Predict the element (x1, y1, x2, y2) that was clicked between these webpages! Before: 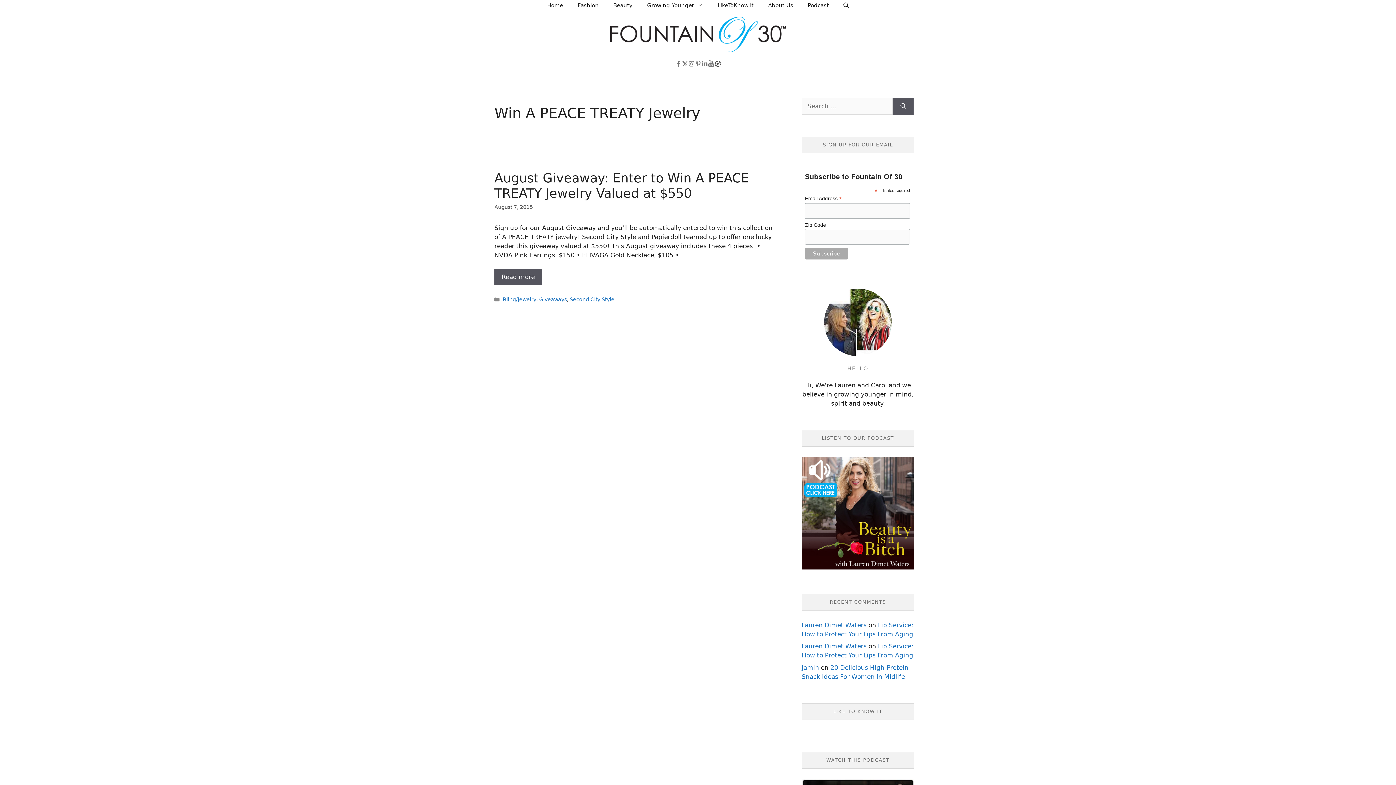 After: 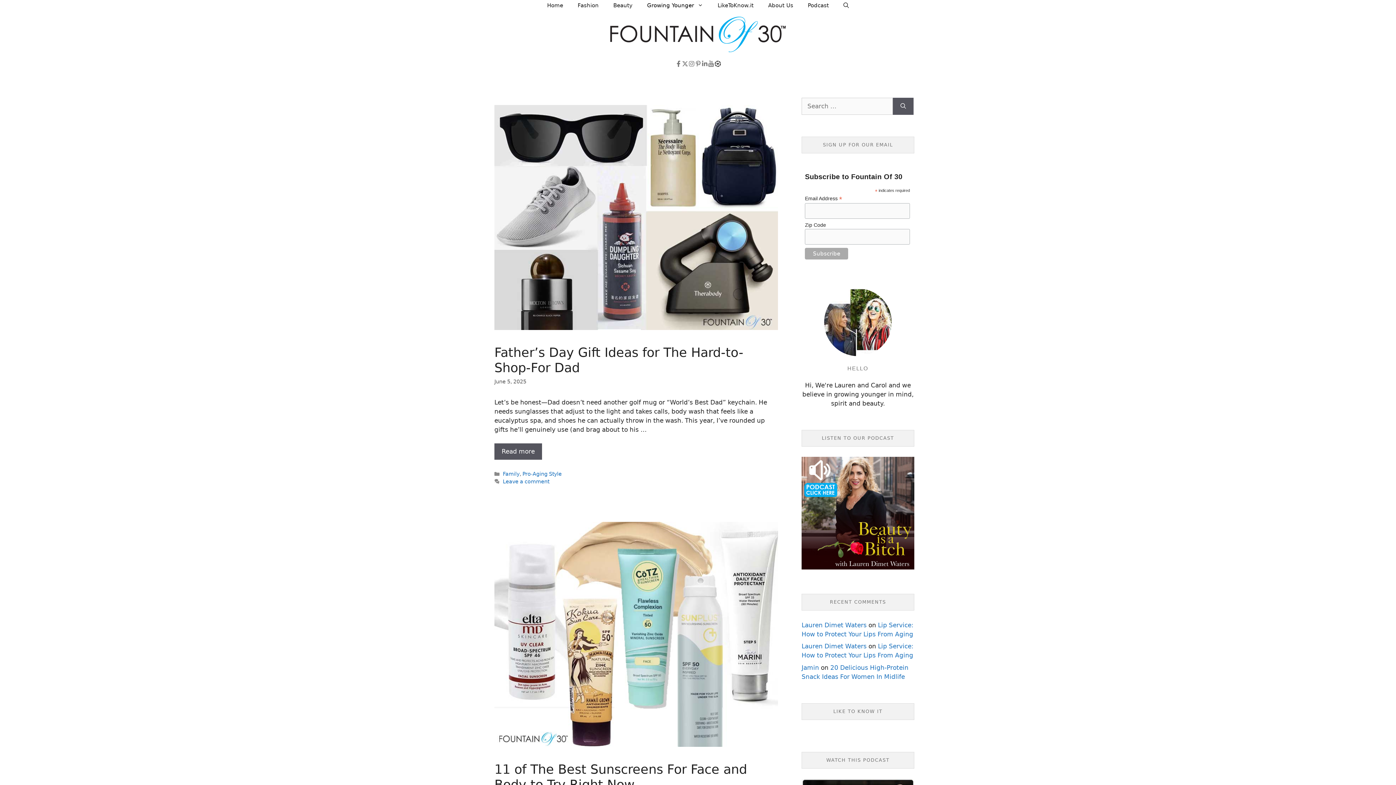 Action: bbox: (640, 0, 710, 11) label: Growing Younger